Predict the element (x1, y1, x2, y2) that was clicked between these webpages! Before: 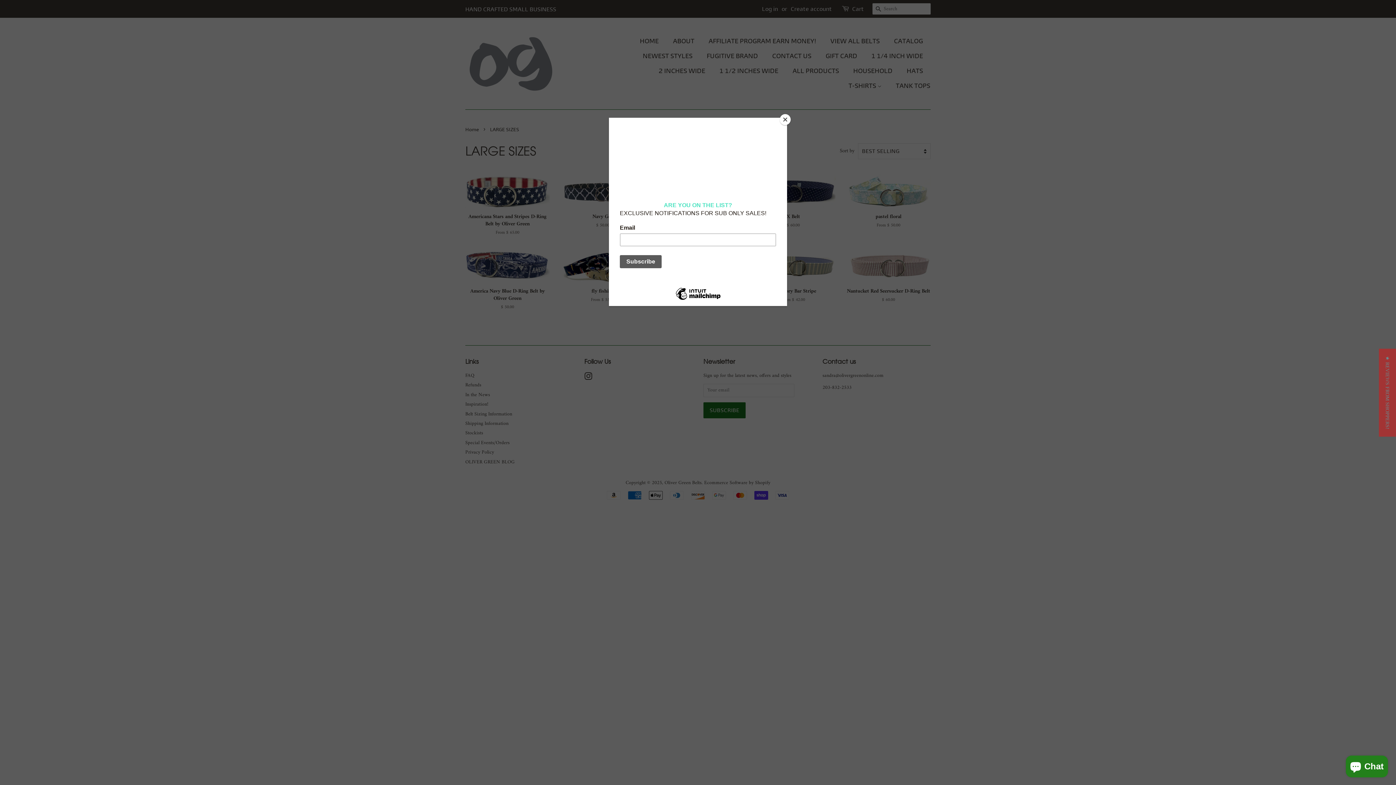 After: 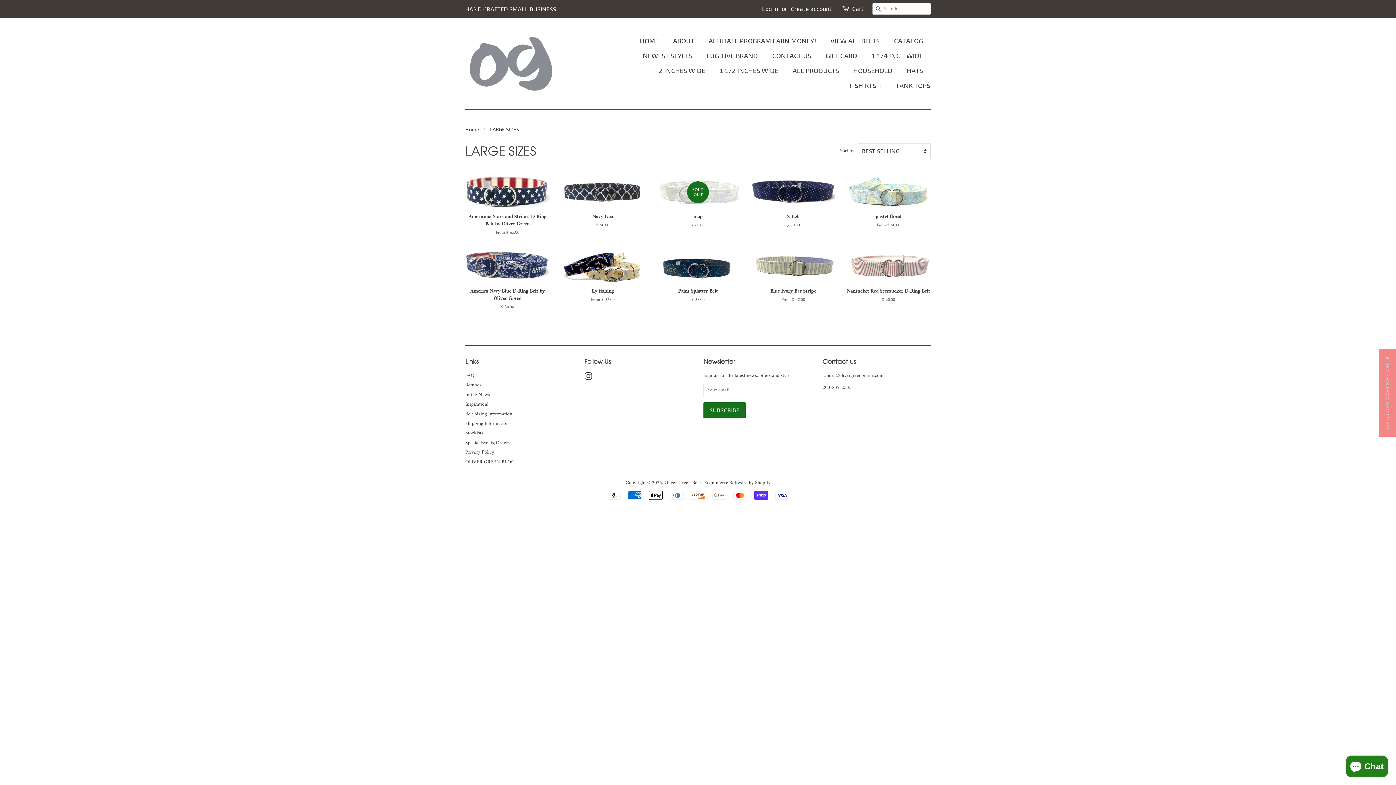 Action: bbox: (780, 114, 790, 125) label: Close